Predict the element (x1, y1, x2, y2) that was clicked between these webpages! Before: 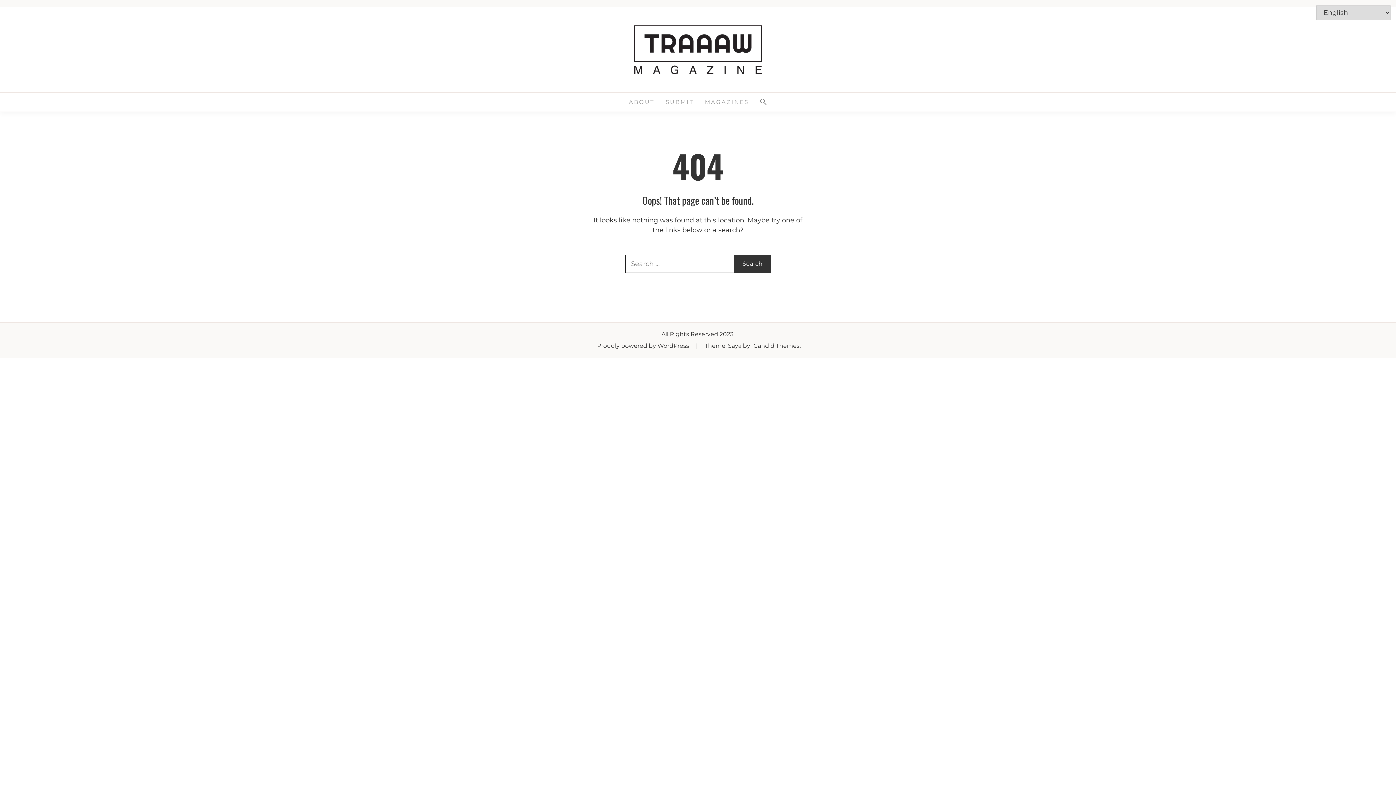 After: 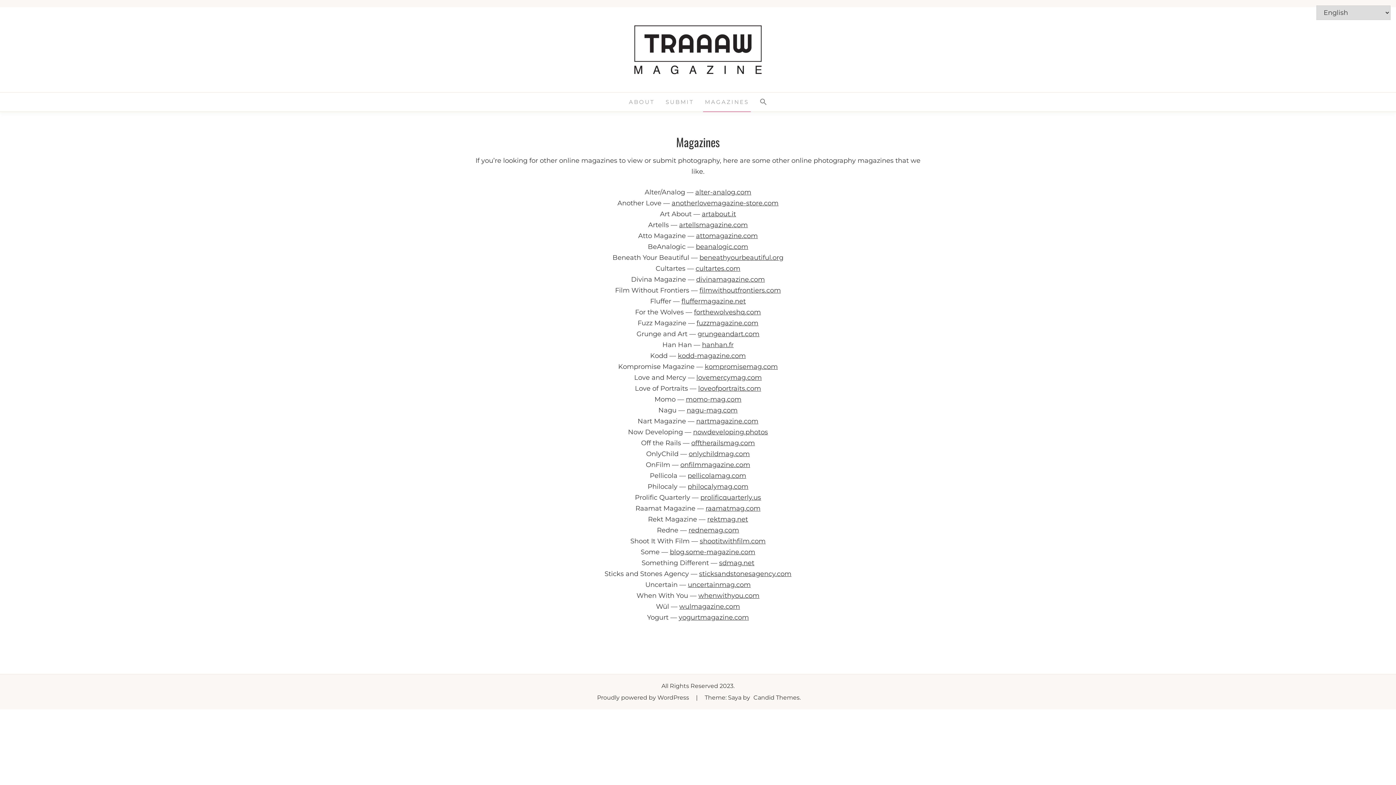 Action: bbox: (703, 92, 750, 111) label: MAGAZINES